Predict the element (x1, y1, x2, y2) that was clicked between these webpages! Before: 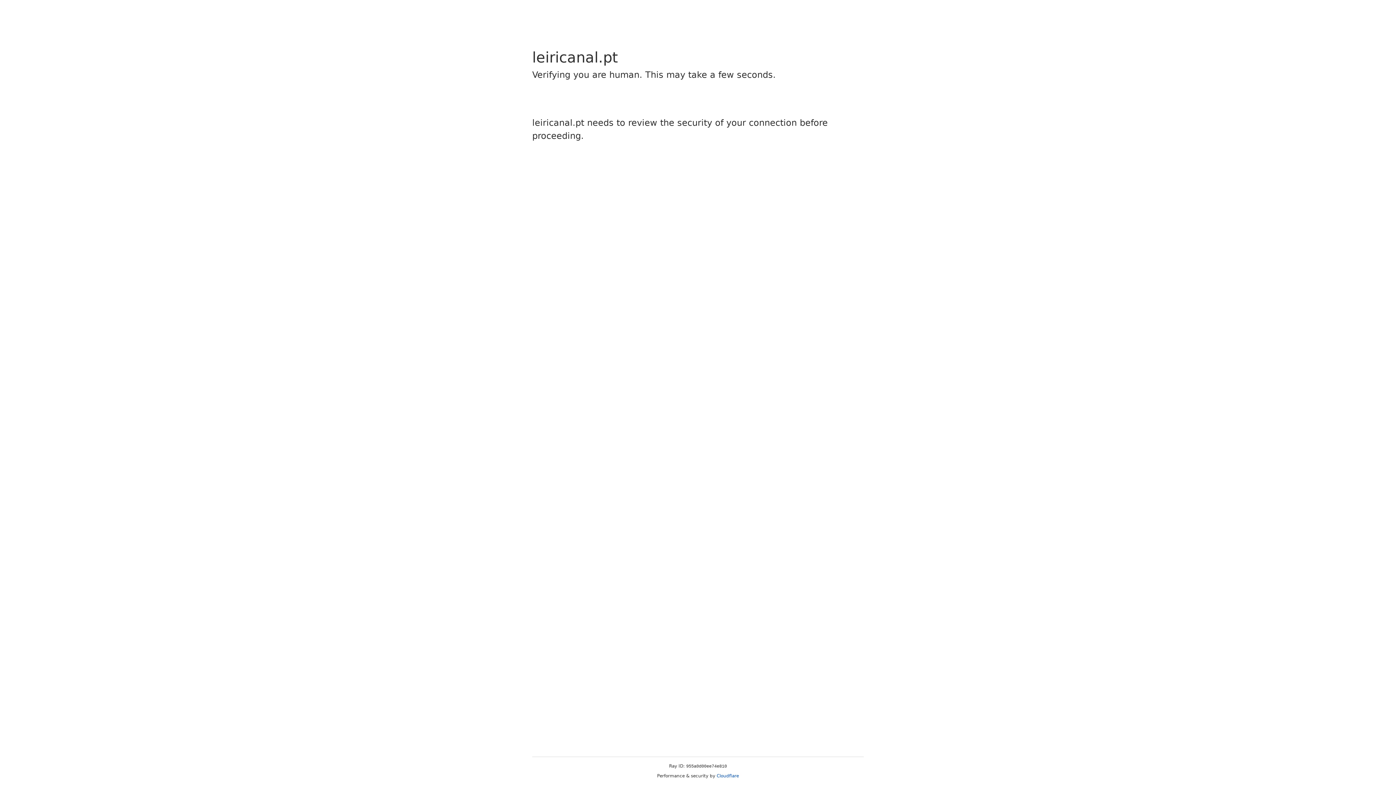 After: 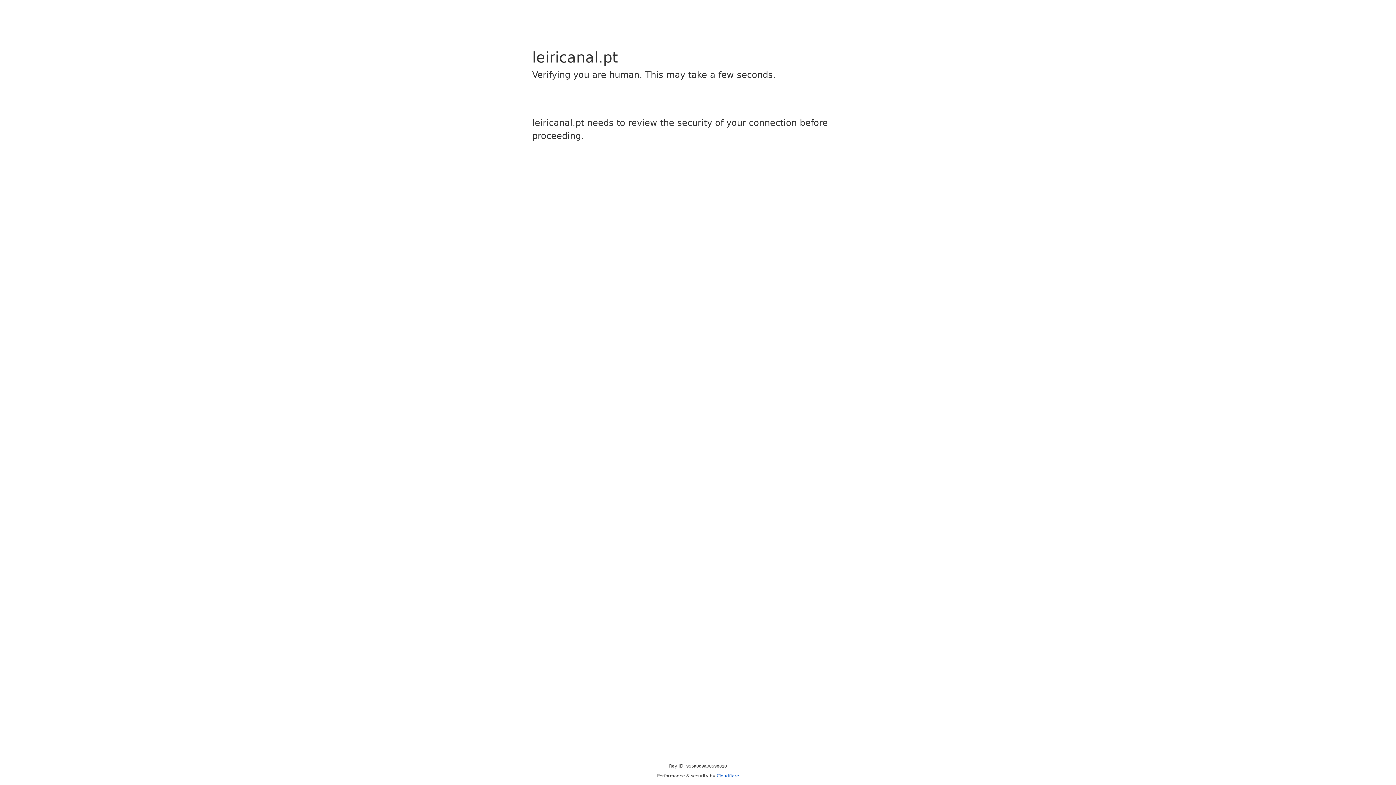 Action: label: Cloudflare bbox: (716, 773, 739, 778)